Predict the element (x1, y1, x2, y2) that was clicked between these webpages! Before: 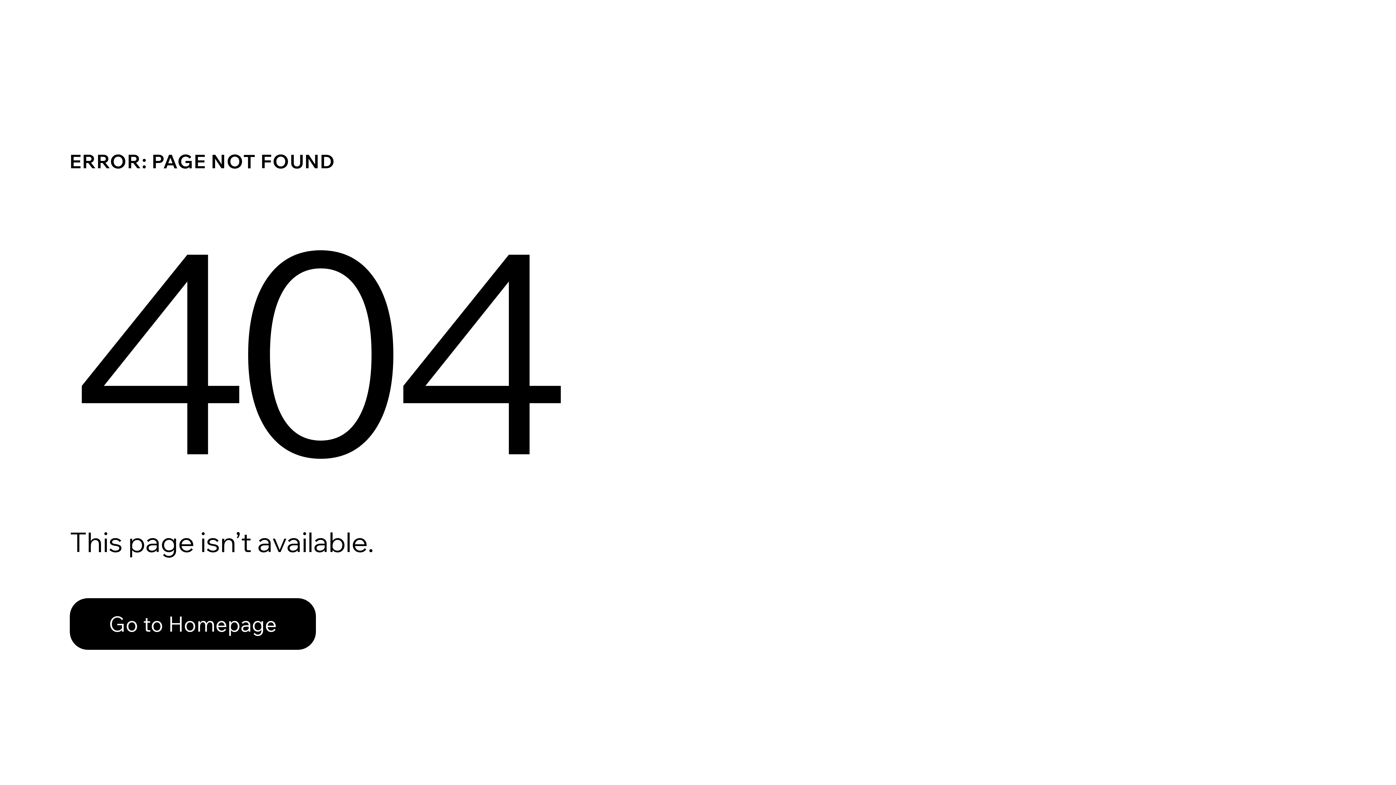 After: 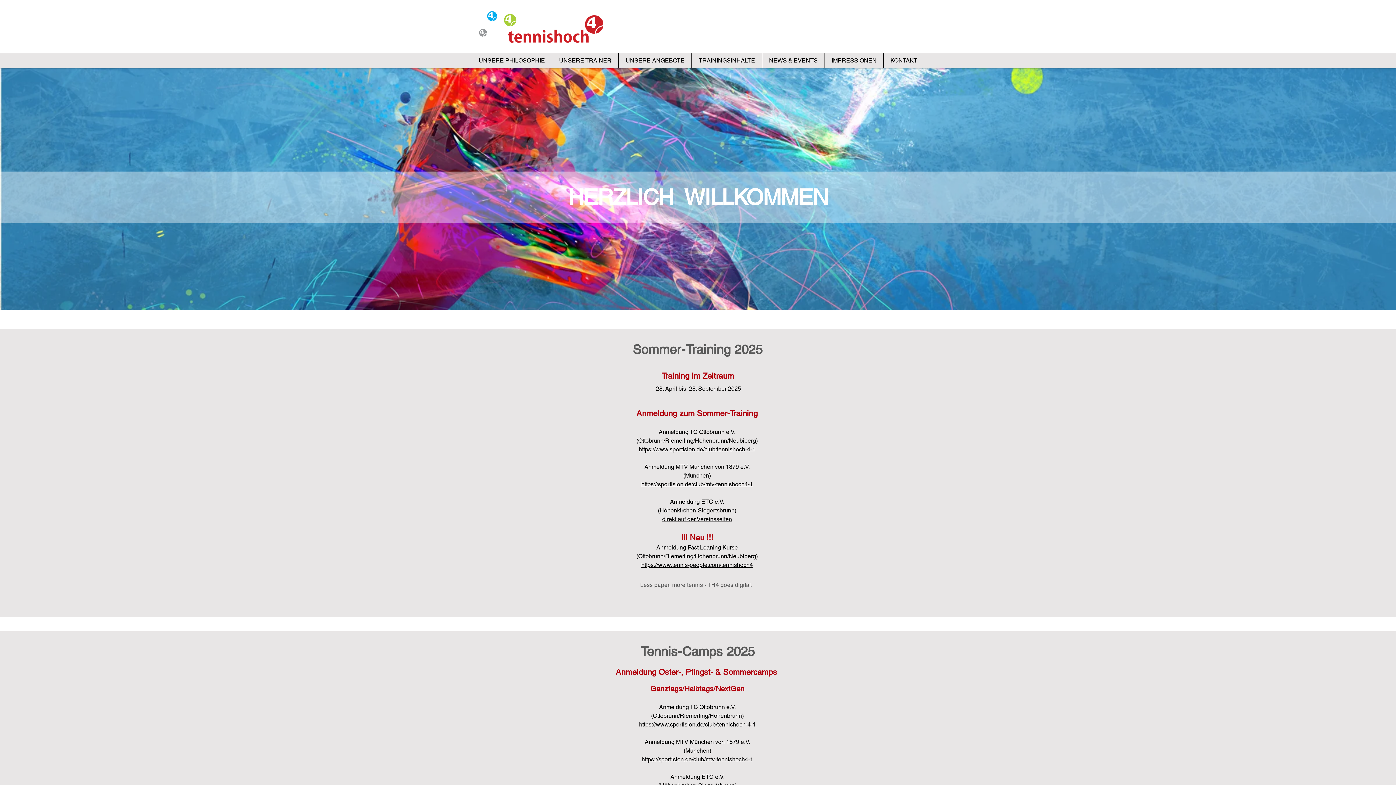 Action: label: Go to Homepage bbox: (69, 598, 316, 650)